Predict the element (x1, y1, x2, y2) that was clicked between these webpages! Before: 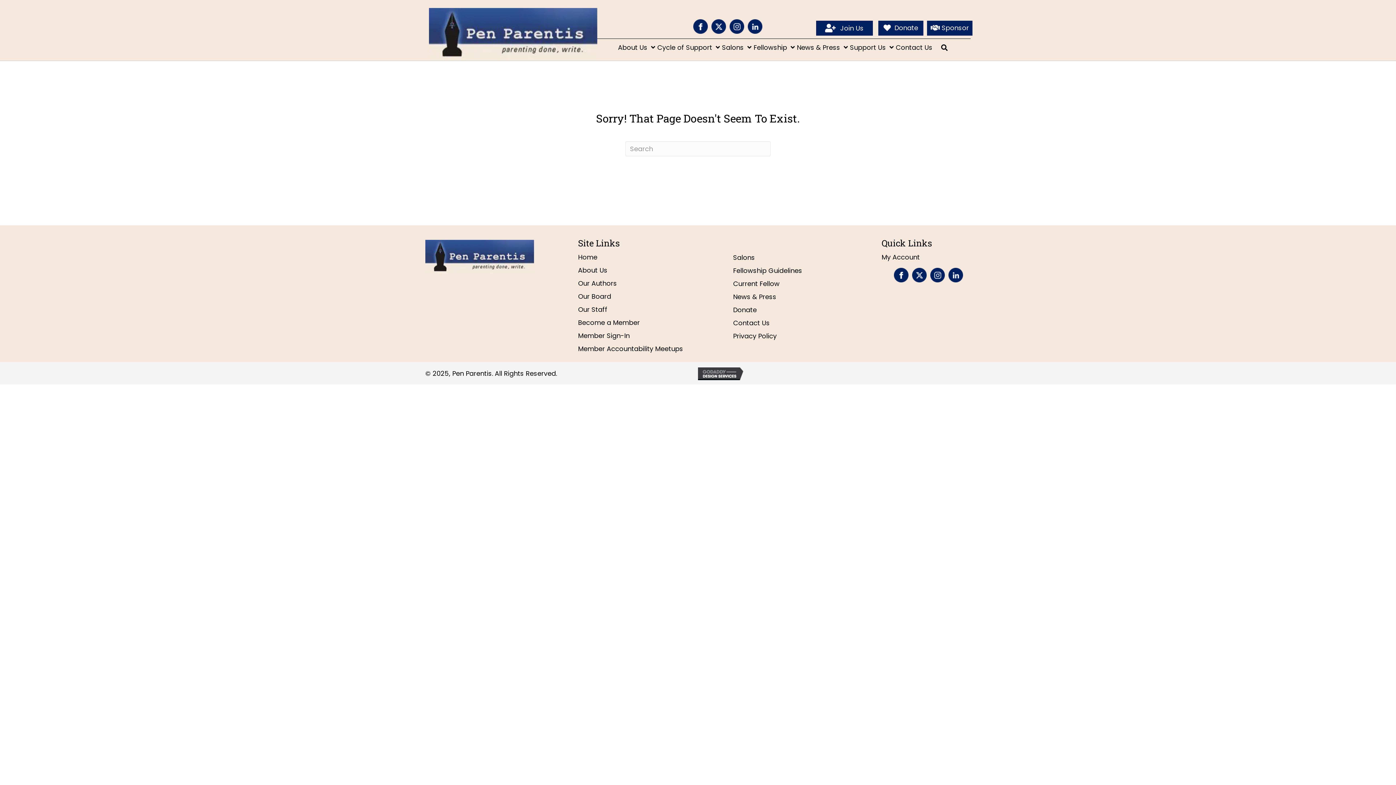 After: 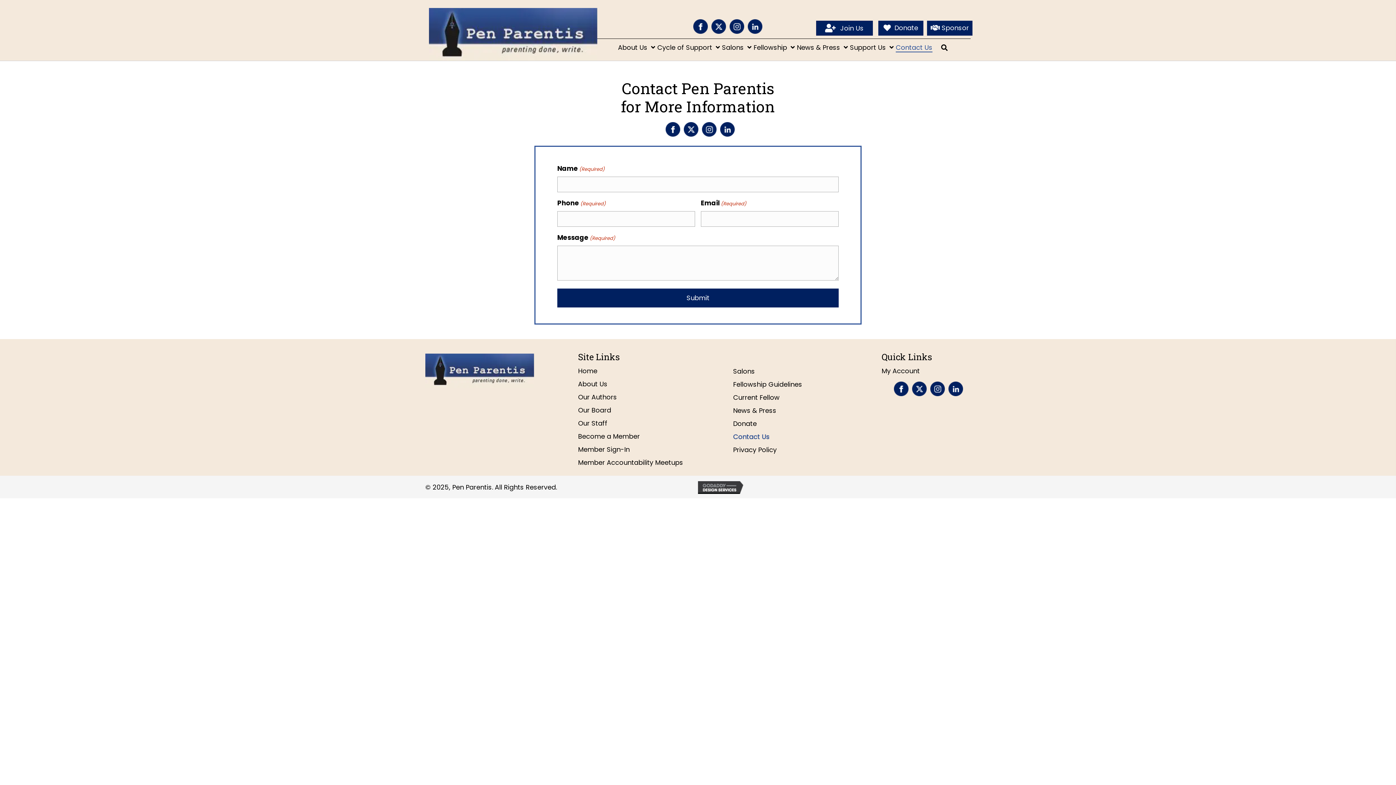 Action: bbox: (895, 40, 932, 52) label: Contact Us